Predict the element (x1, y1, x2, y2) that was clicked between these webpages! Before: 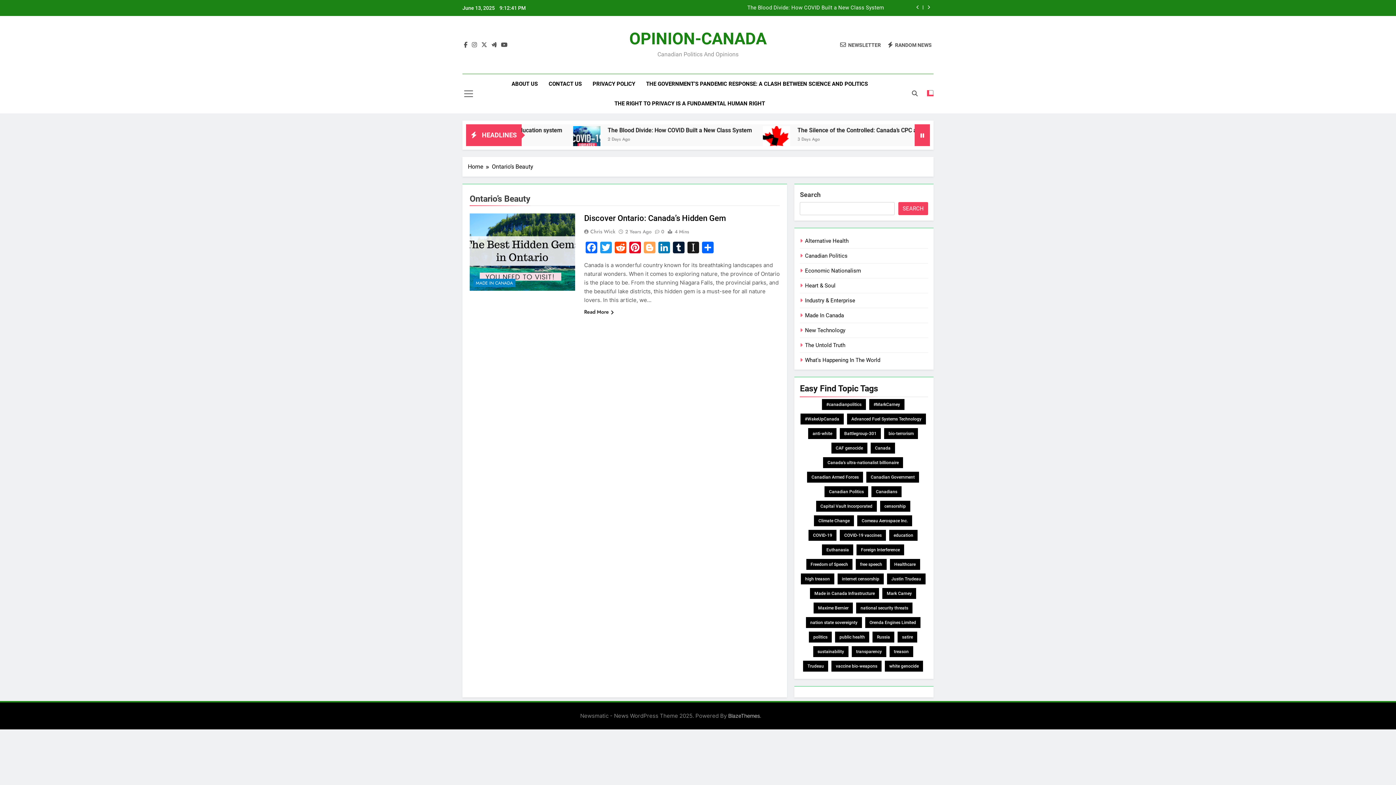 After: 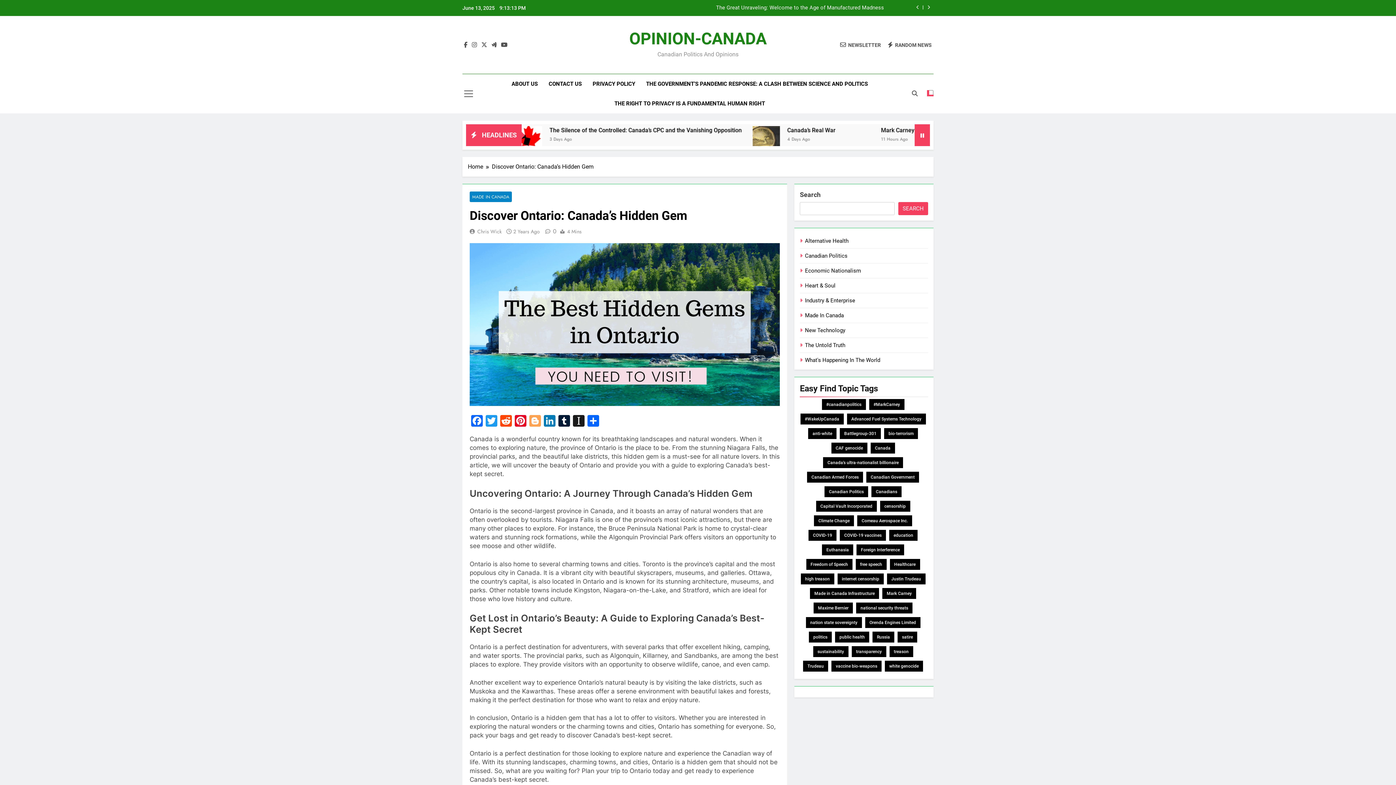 Action: bbox: (584, 308, 614, 316) label: Read More